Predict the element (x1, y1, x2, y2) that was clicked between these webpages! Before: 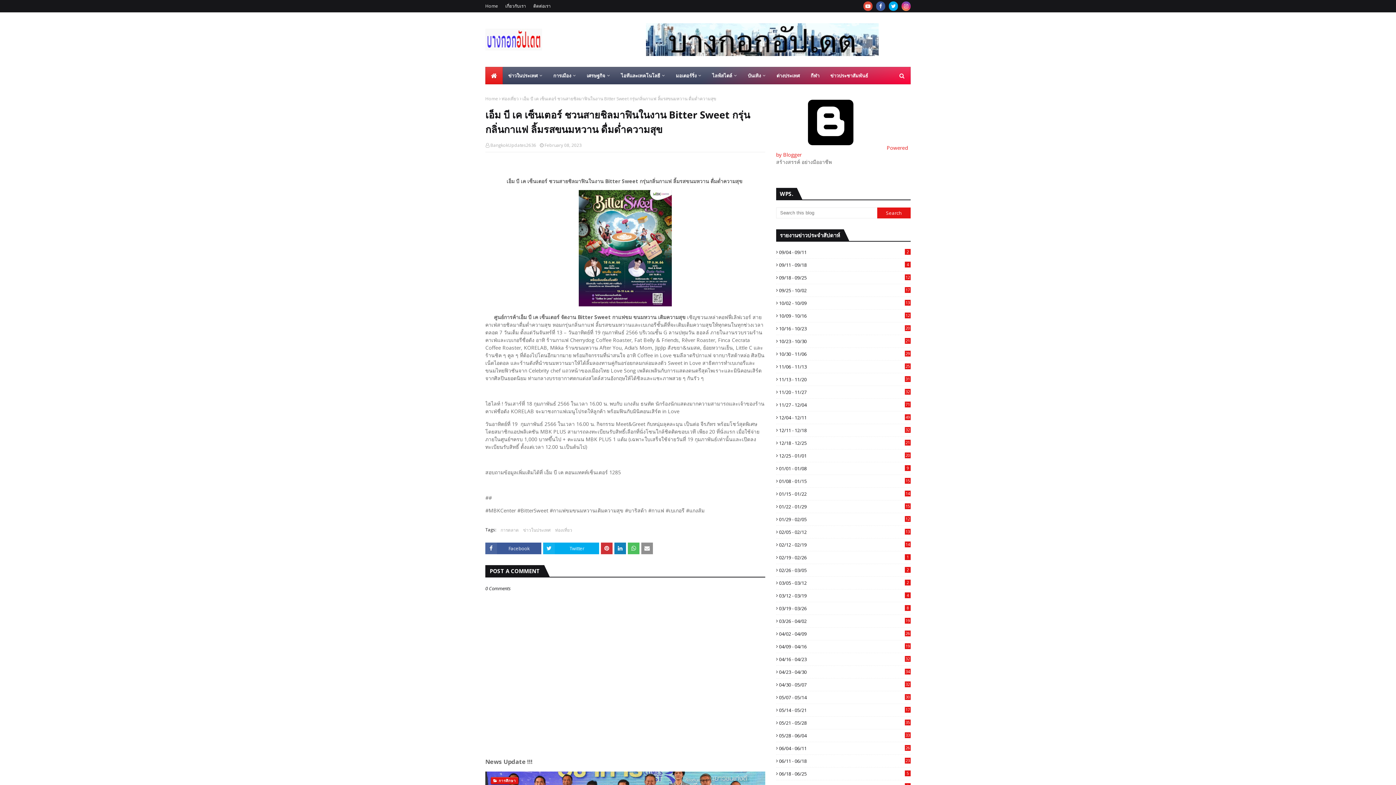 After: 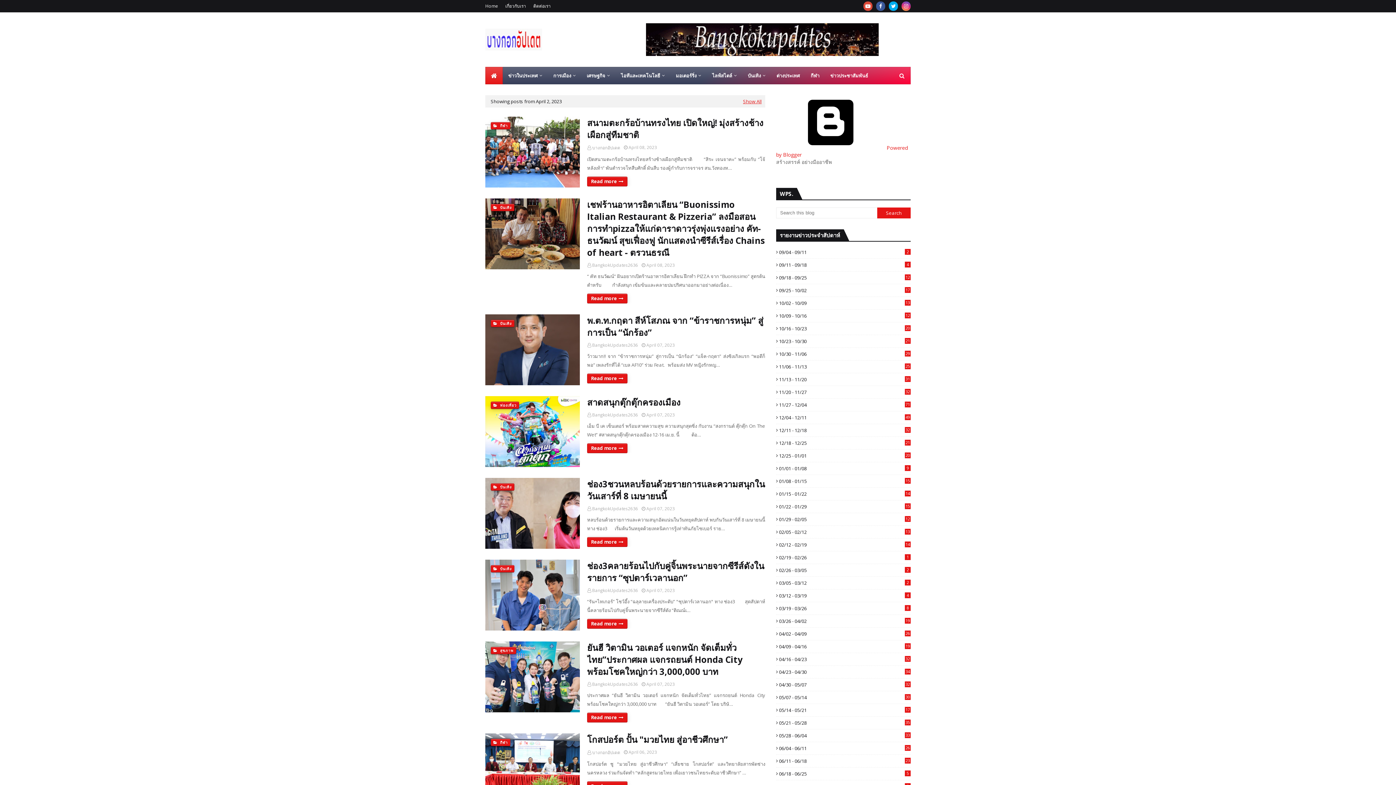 Action: bbox: (776, 630, 910, 637) label: 04/02 - 04/09
26